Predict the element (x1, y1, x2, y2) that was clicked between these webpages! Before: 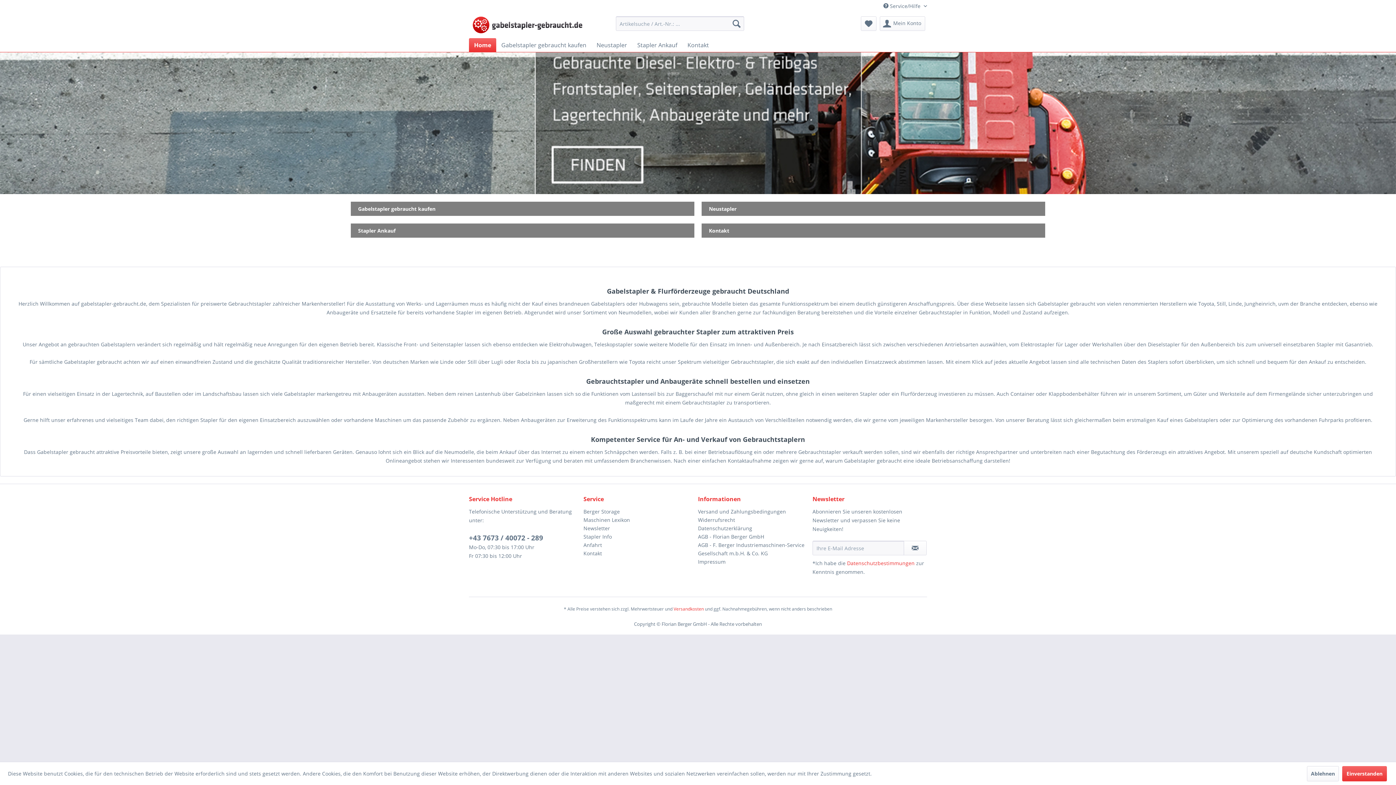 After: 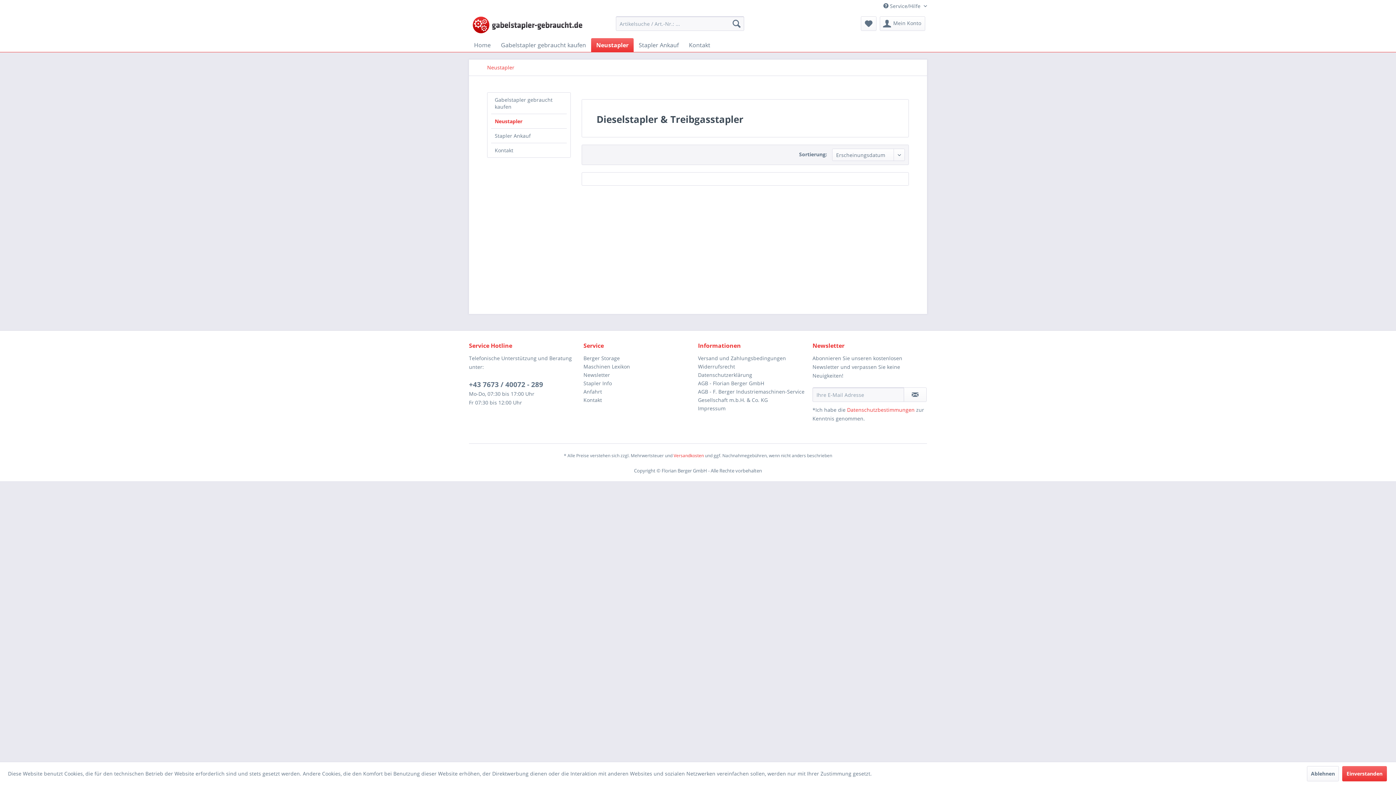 Action: label: Neustapler bbox: (591, 38, 632, 52)